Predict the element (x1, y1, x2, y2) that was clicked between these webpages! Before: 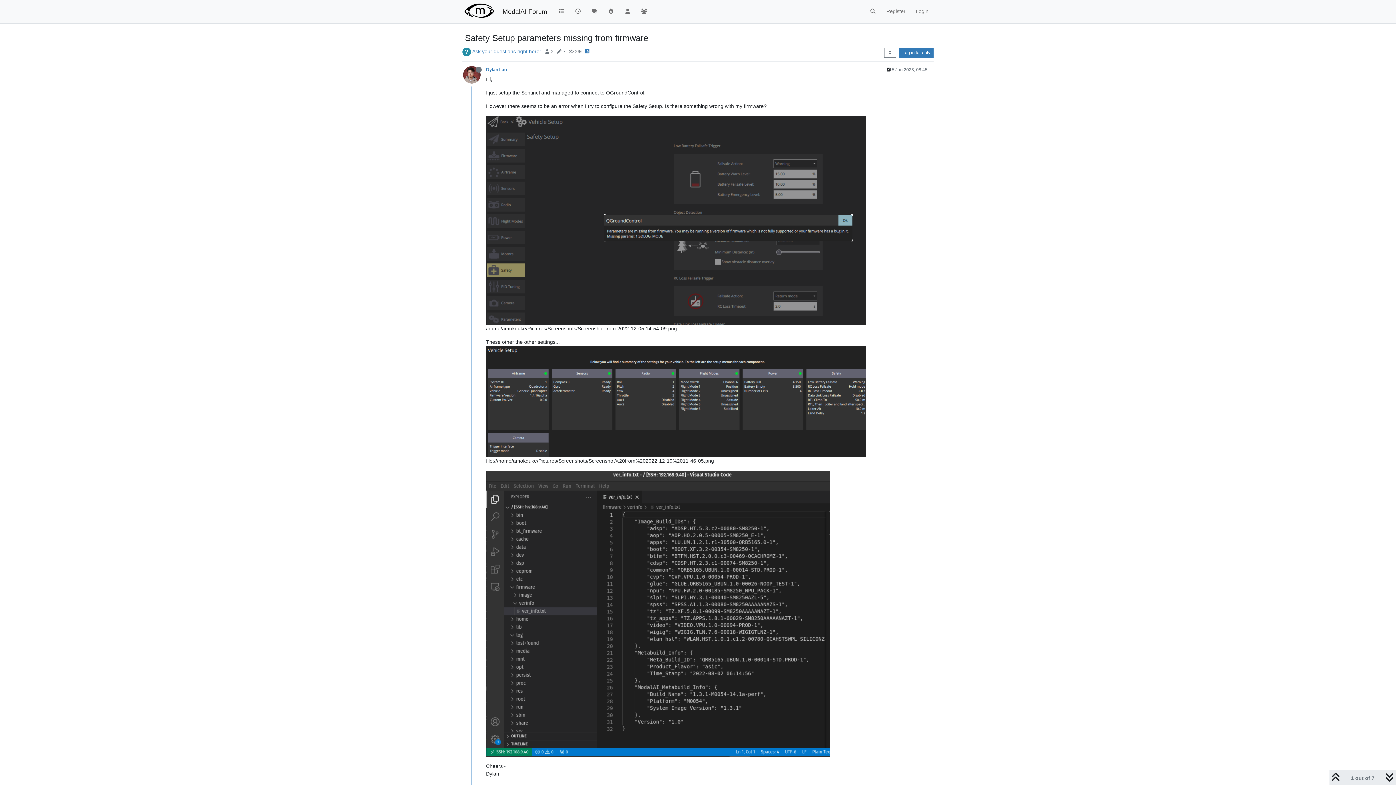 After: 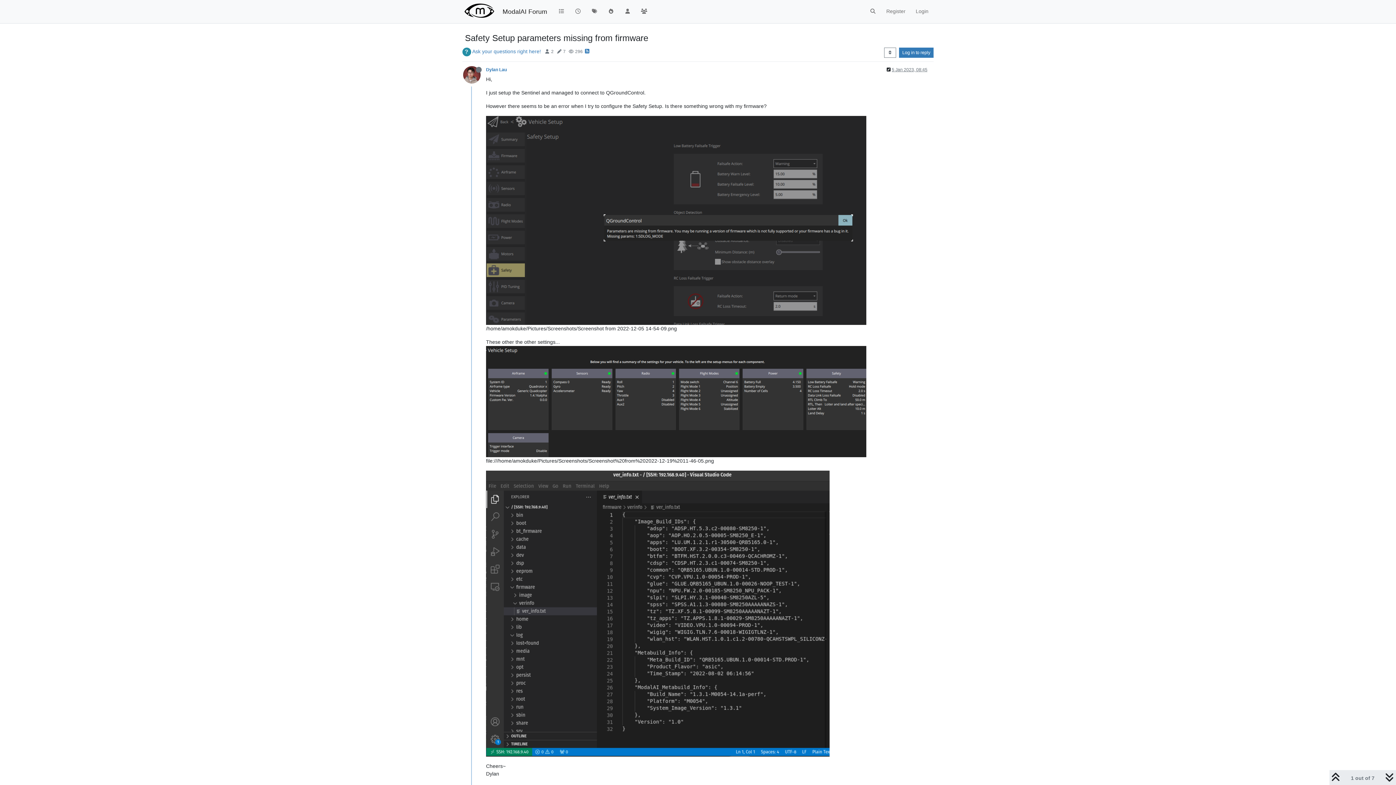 Action: bbox: (463, 71, 486, 77)